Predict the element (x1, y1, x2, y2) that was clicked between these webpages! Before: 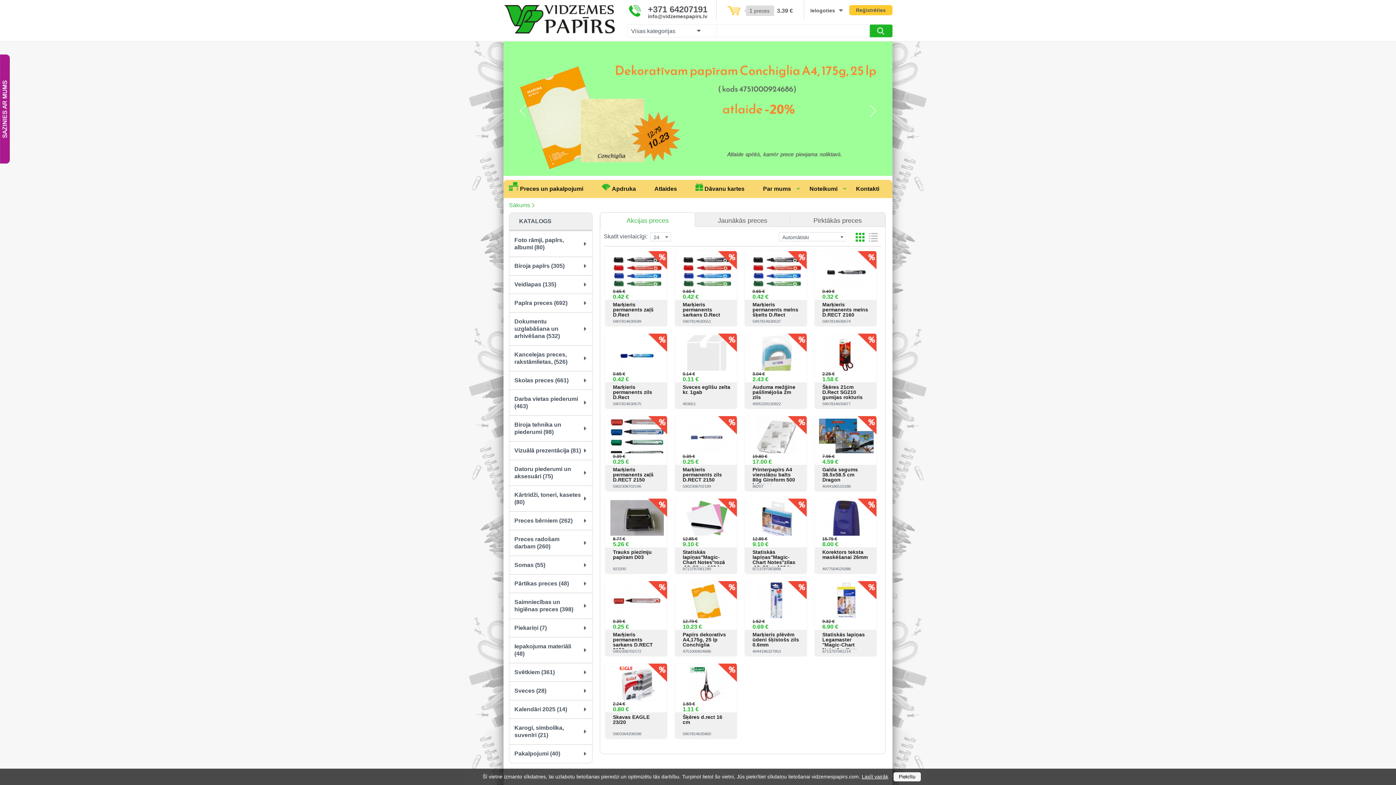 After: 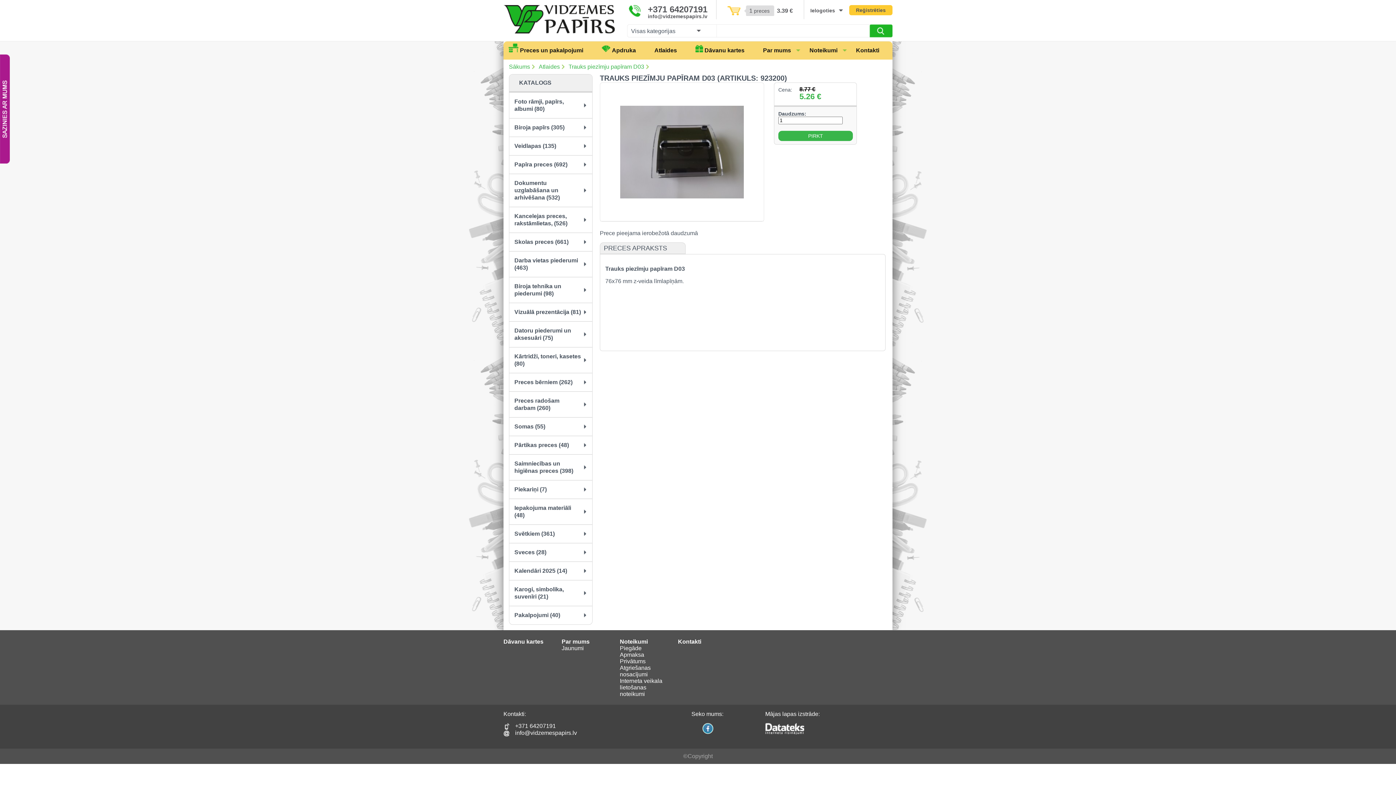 Action: label: Trauks piezīmju papīram D03 bbox: (613, 549, 661, 560)